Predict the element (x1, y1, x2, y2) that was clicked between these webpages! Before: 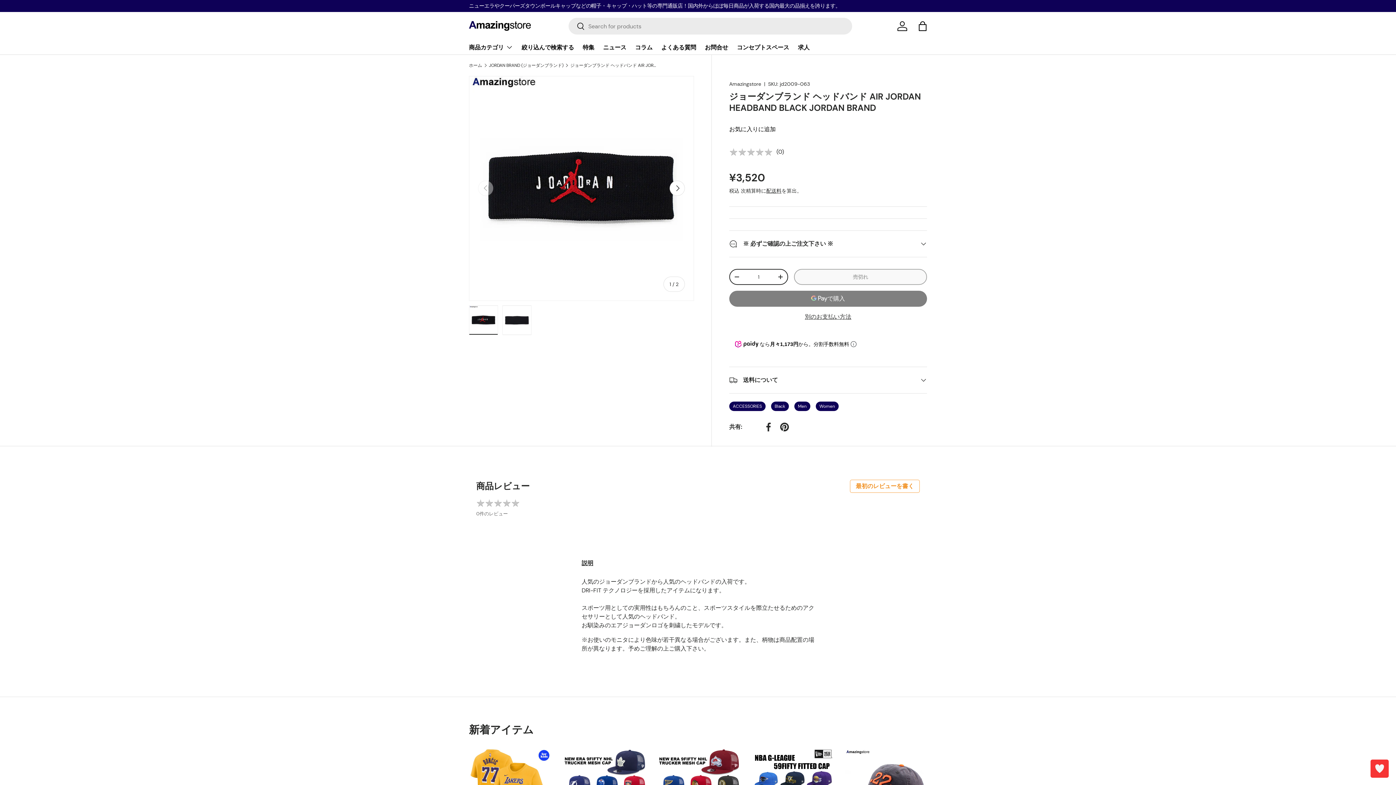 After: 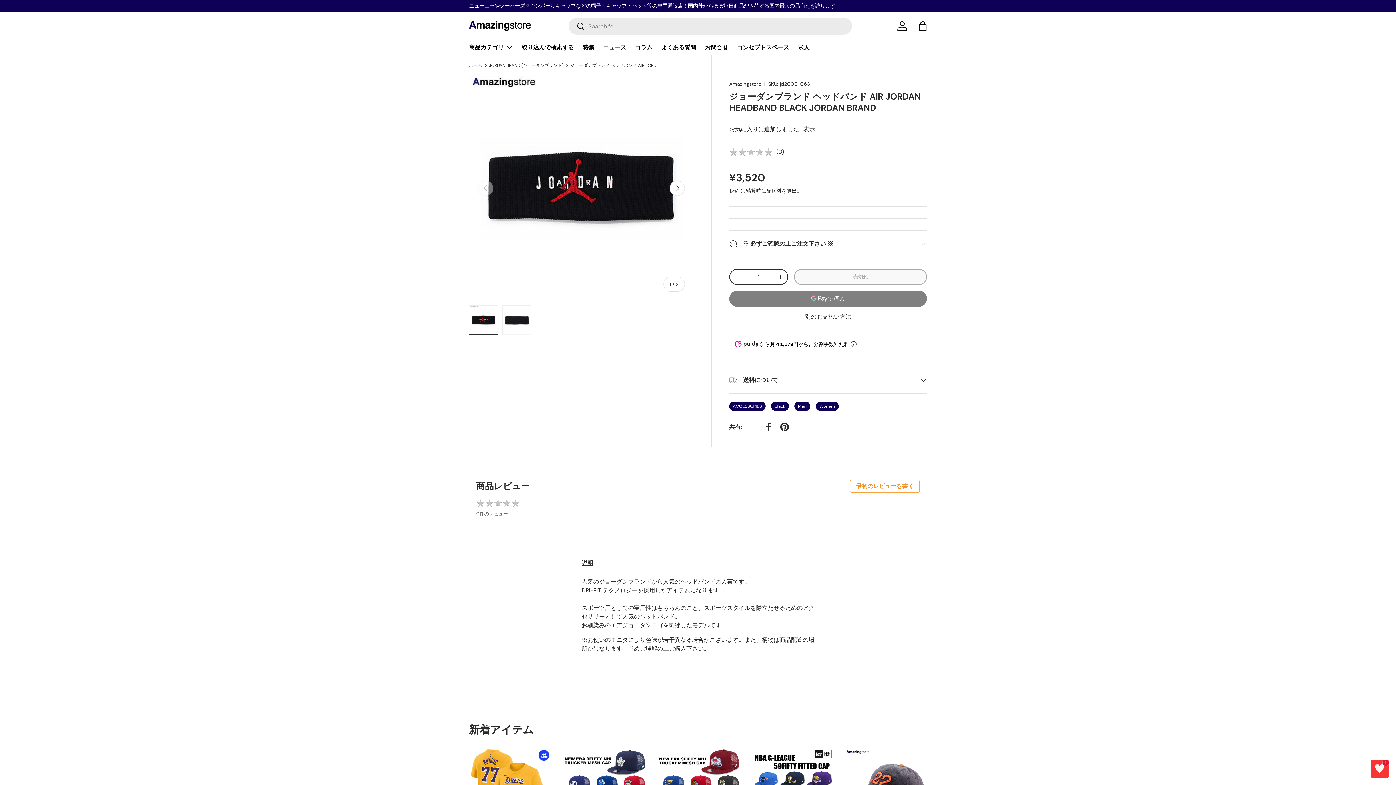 Action: label: お気に入りに追加 bbox: (729, 125, 775, 133)